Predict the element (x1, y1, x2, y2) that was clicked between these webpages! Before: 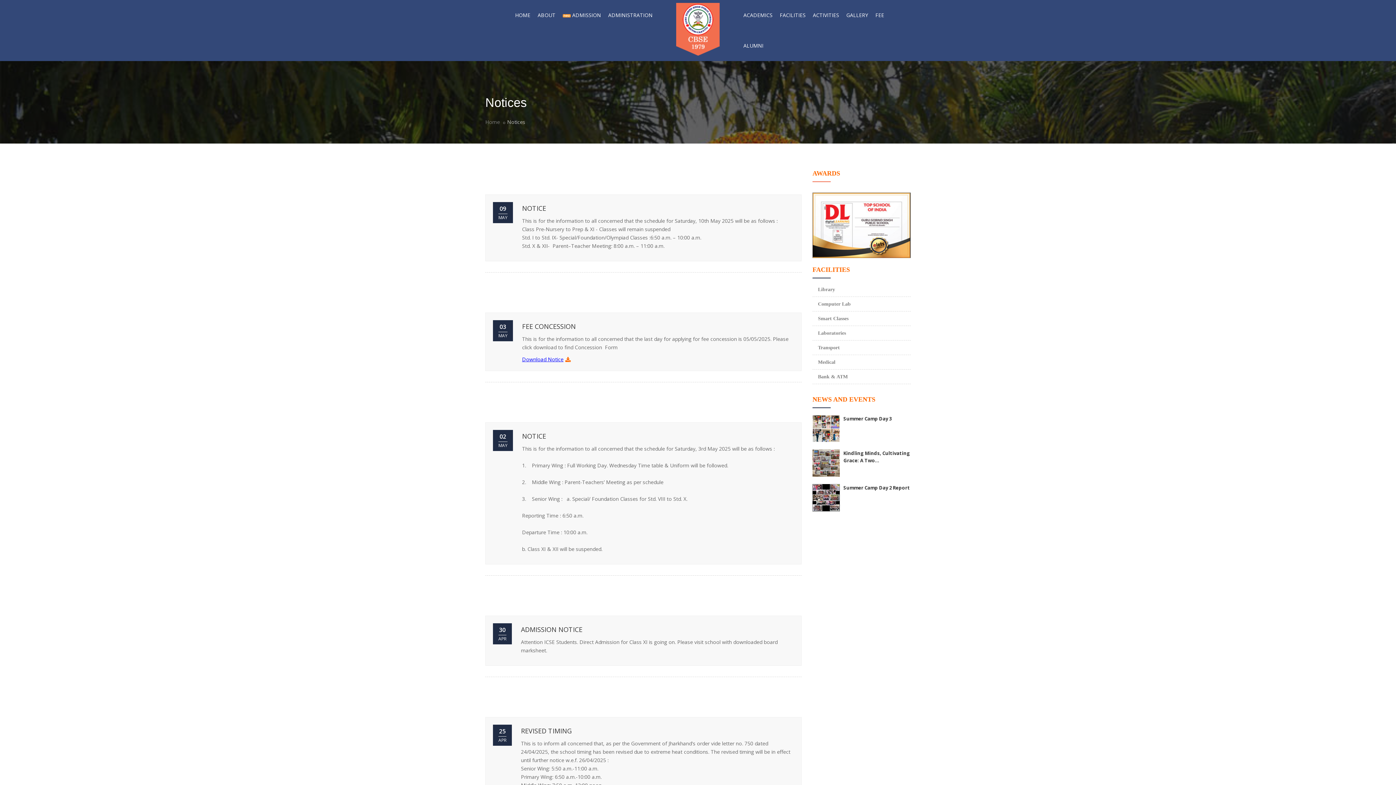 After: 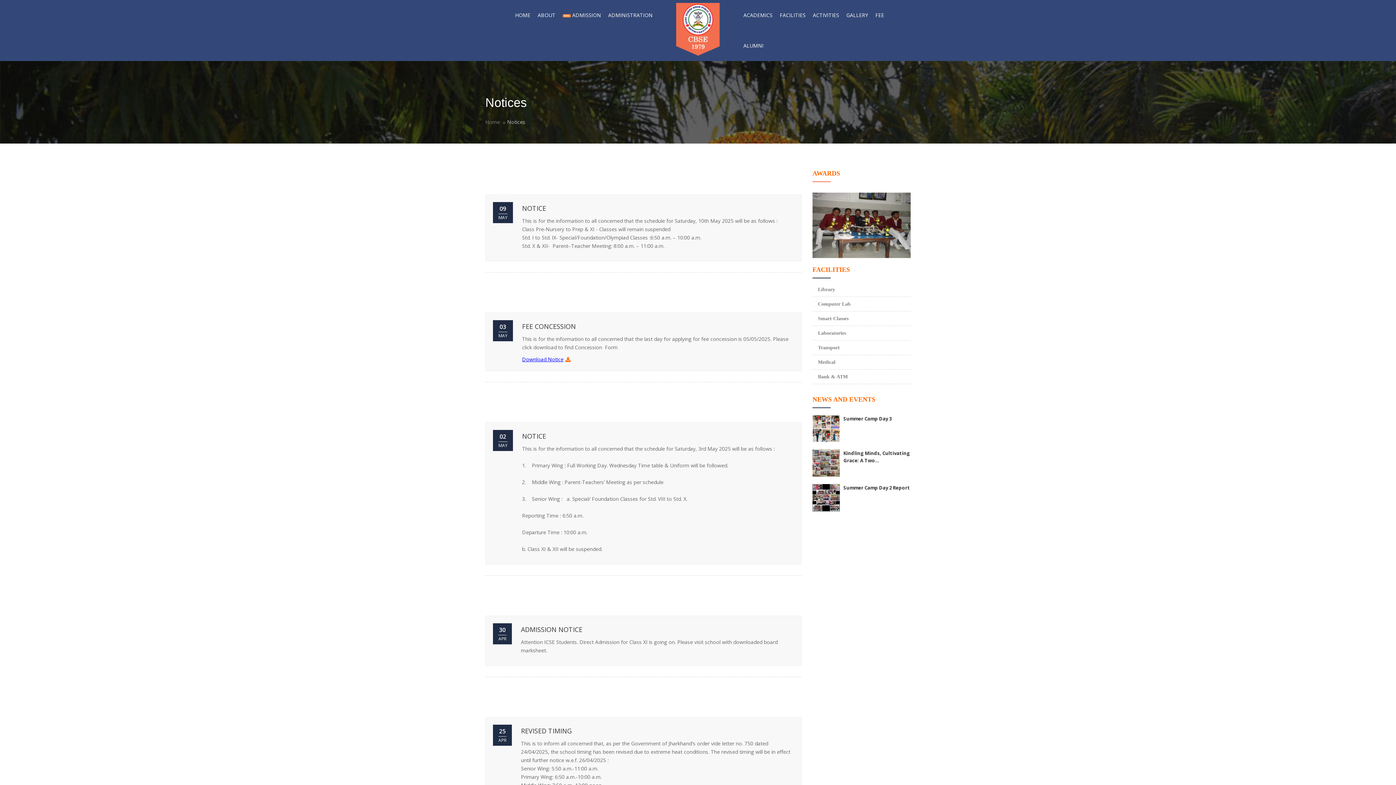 Action: label: Download Notice bbox: (522, 355, 570, 363)